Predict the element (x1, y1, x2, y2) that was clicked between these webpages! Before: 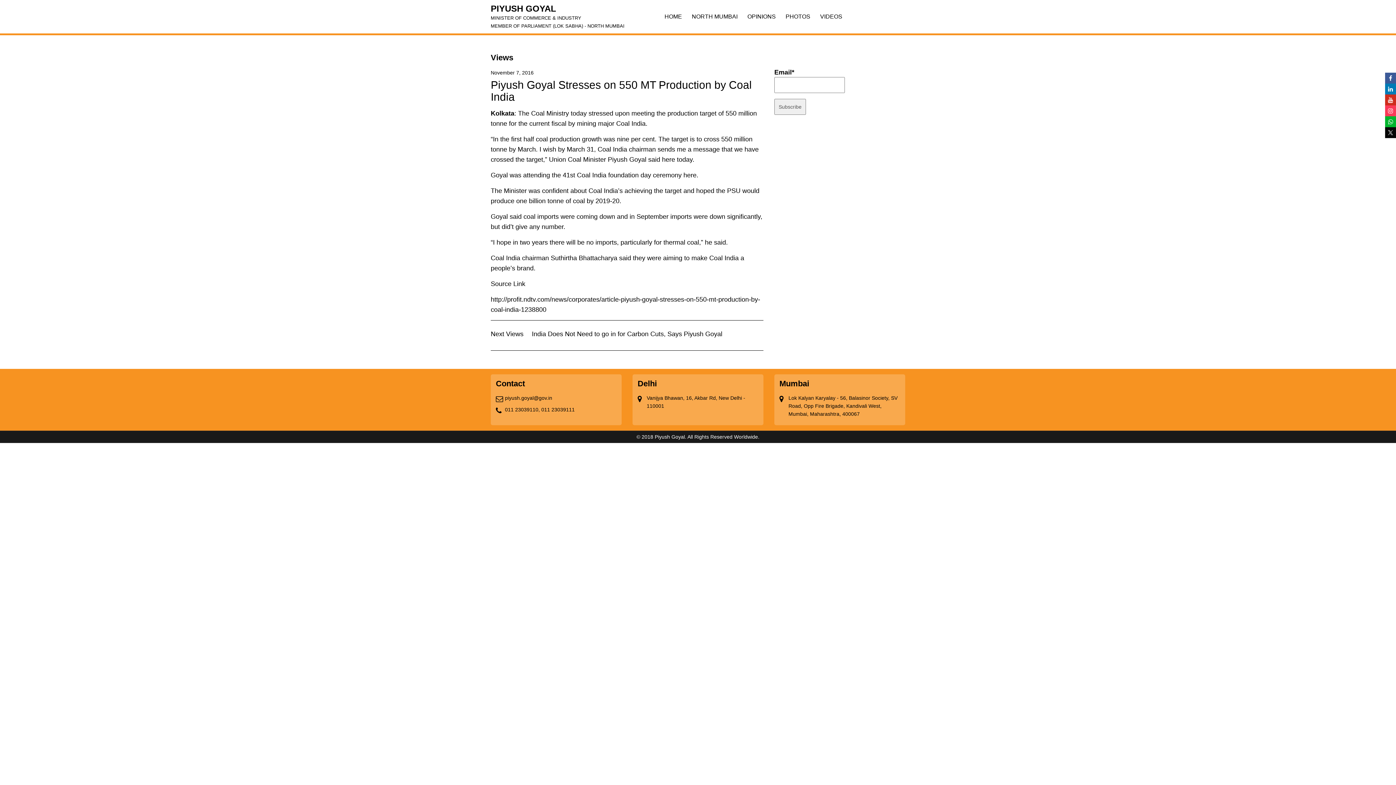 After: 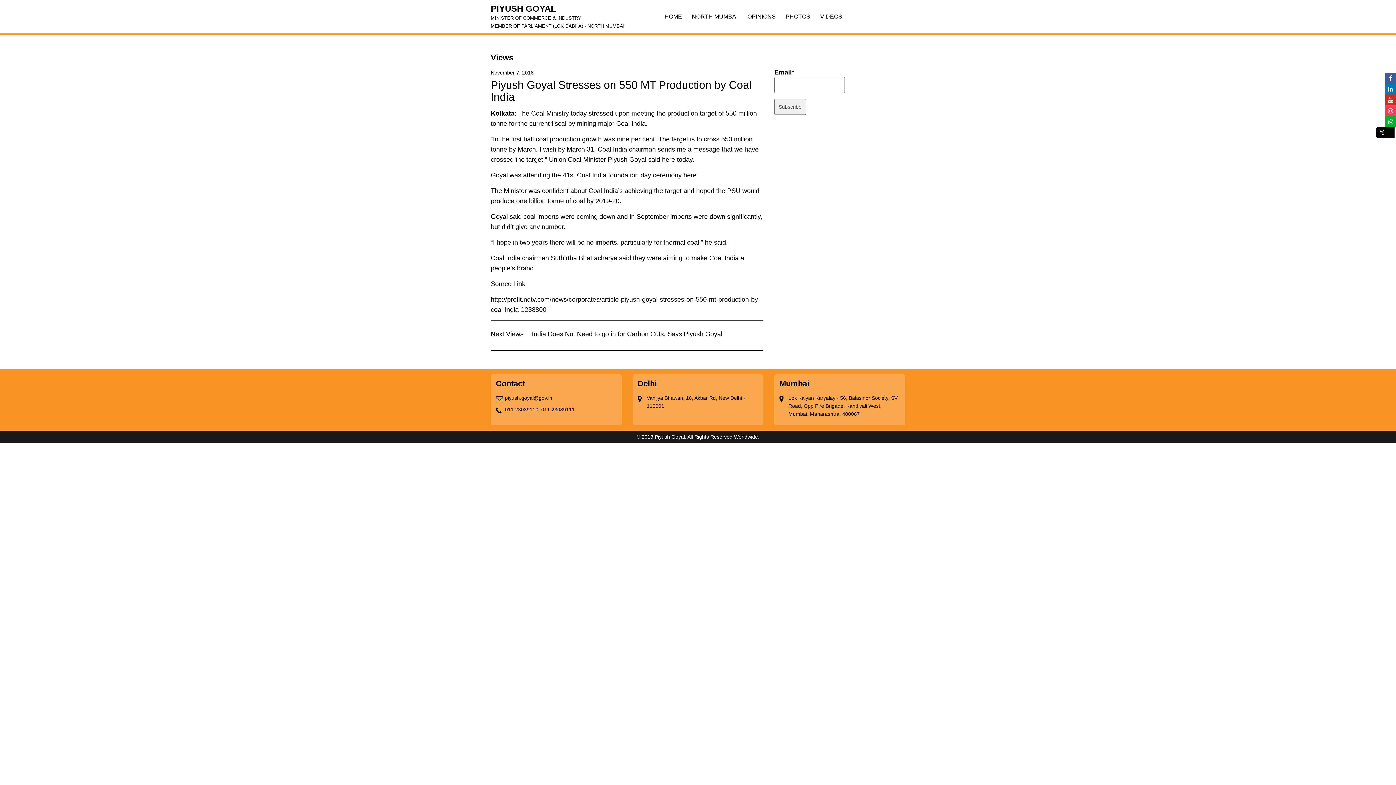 Action: bbox: (1385, 127, 1396, 138)